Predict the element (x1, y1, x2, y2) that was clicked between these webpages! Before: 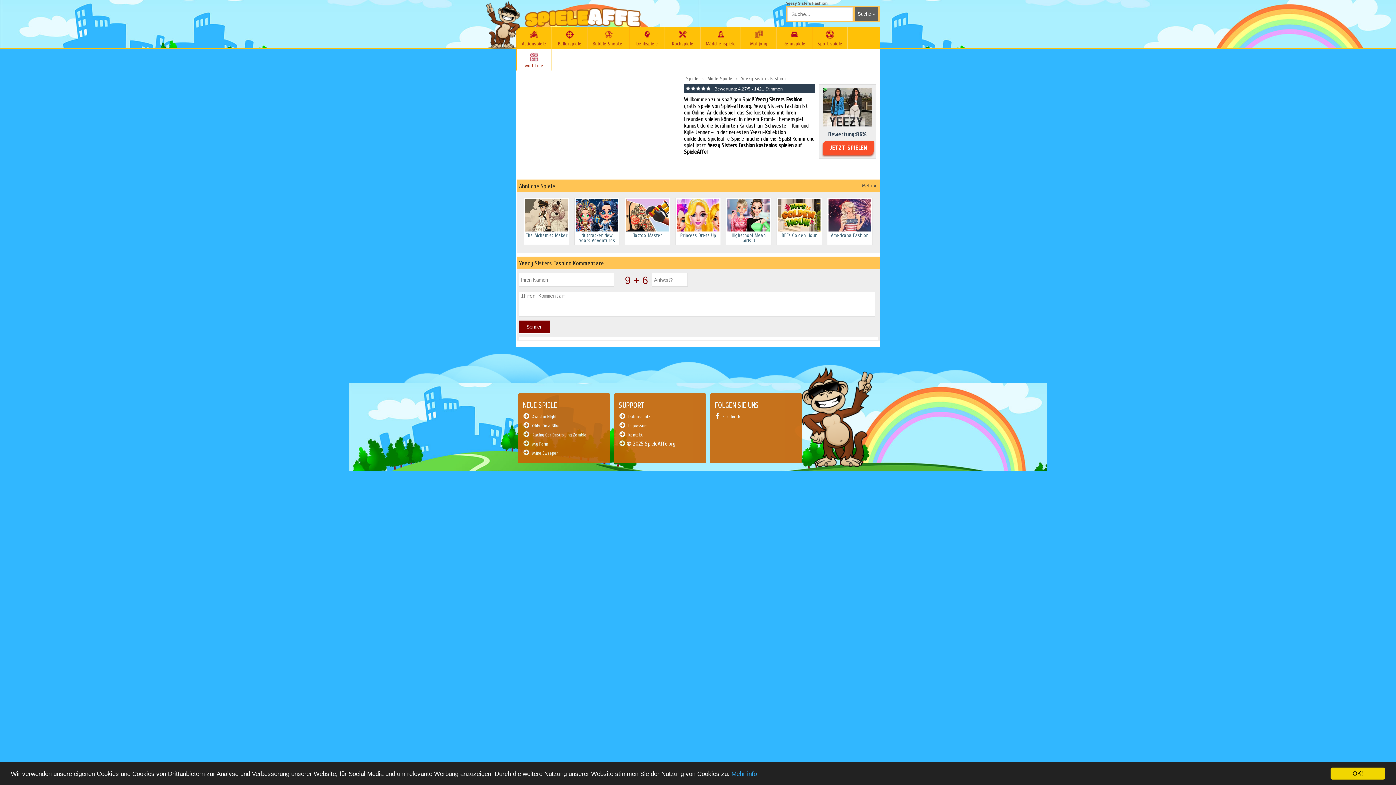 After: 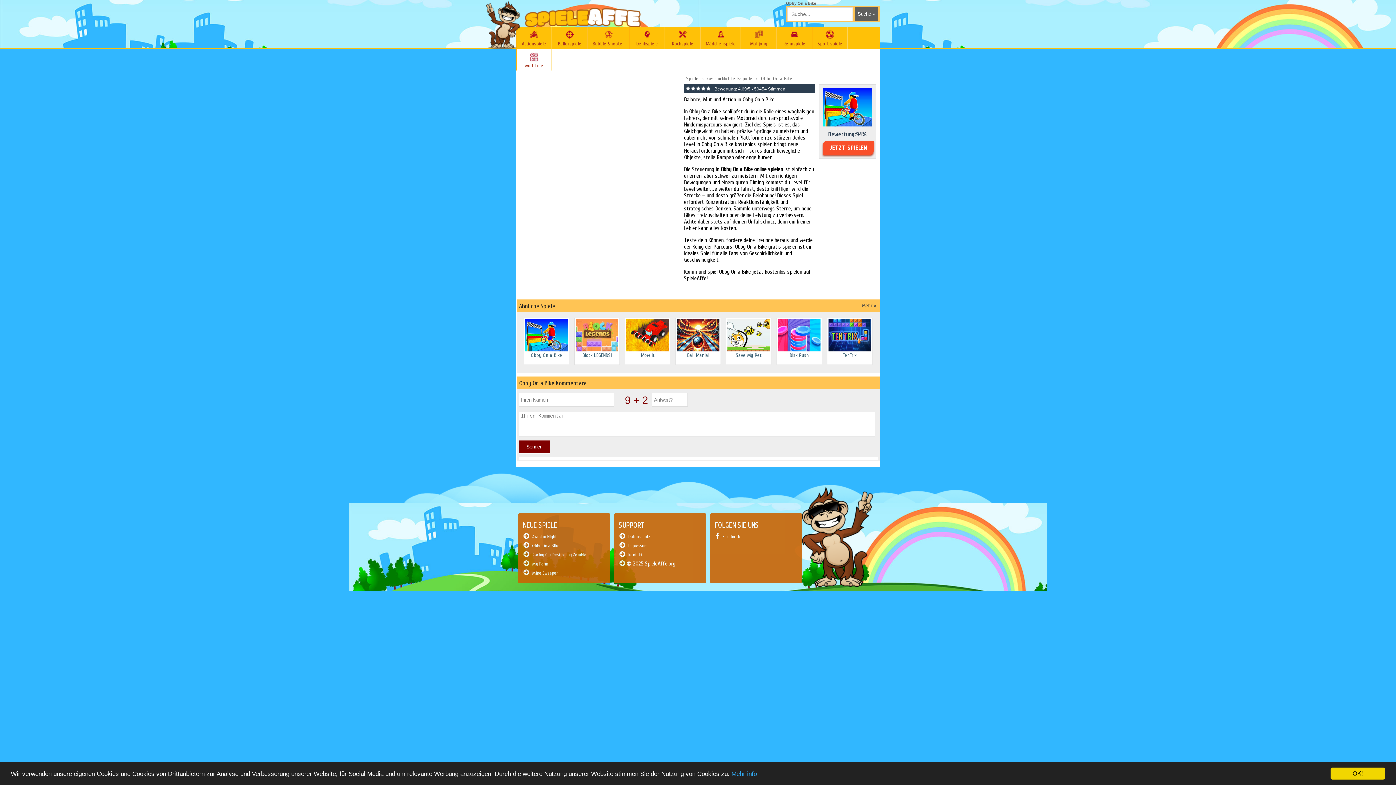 Action: bbox: (532, 423, 559, 428) label: Obby On a Bike